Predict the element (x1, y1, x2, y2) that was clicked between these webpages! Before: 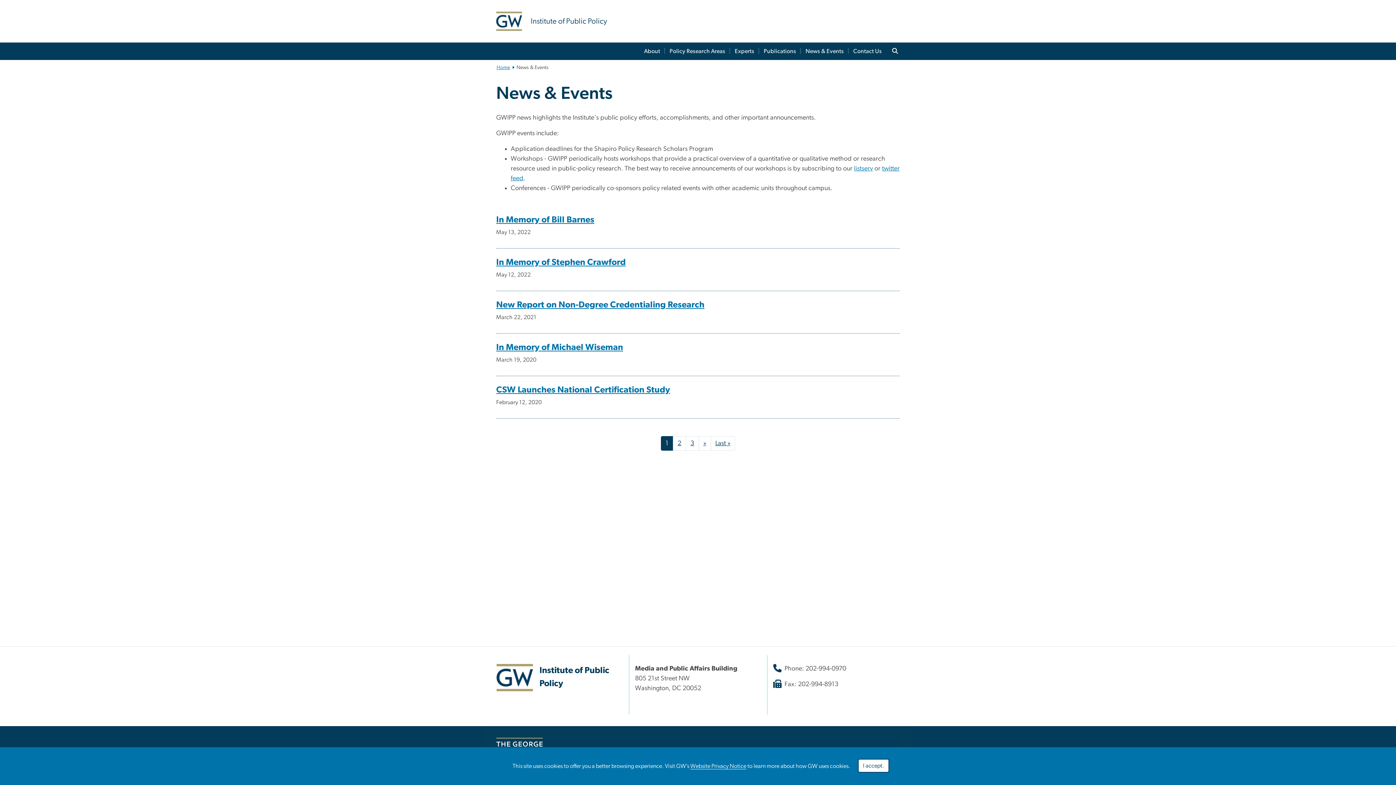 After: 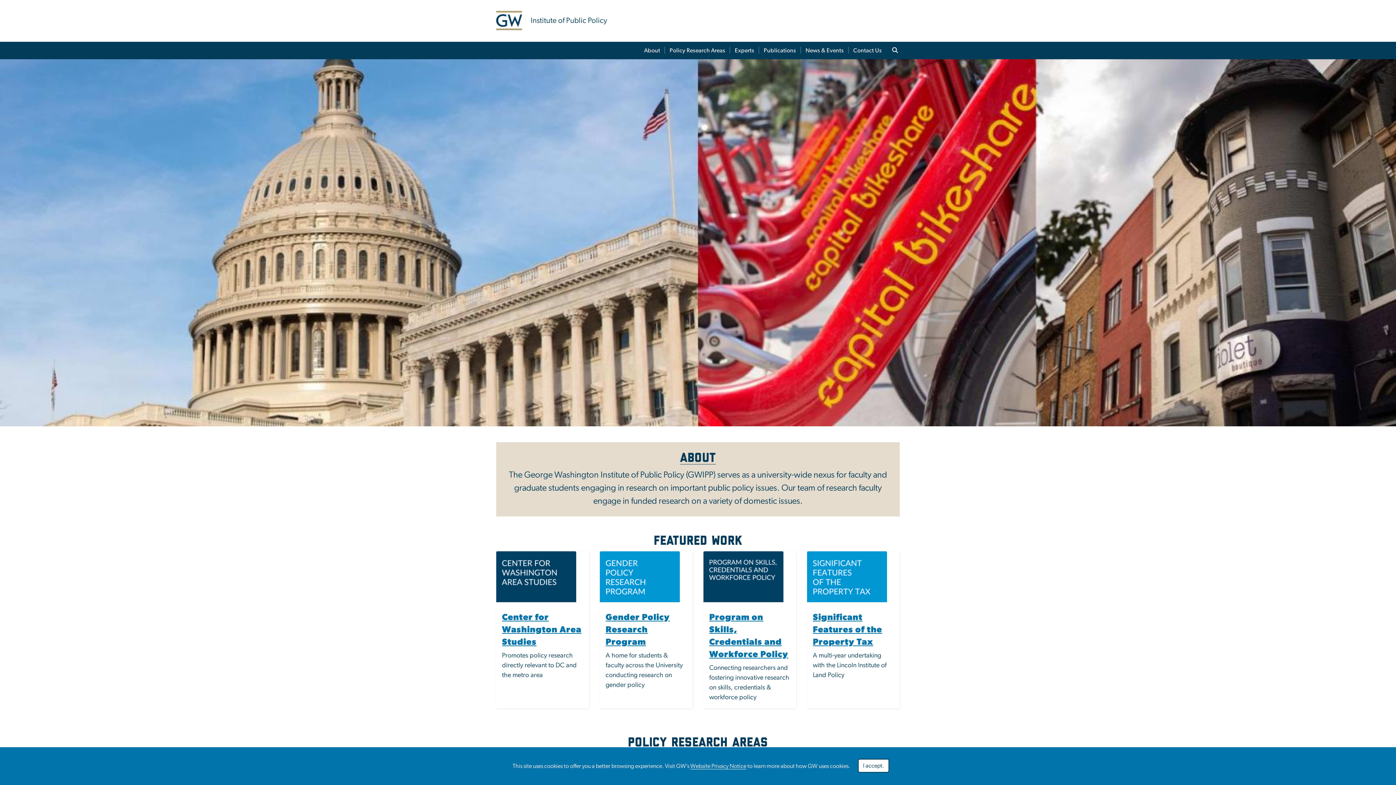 Action: label: Home bbox: (496, 65, 510, 70)